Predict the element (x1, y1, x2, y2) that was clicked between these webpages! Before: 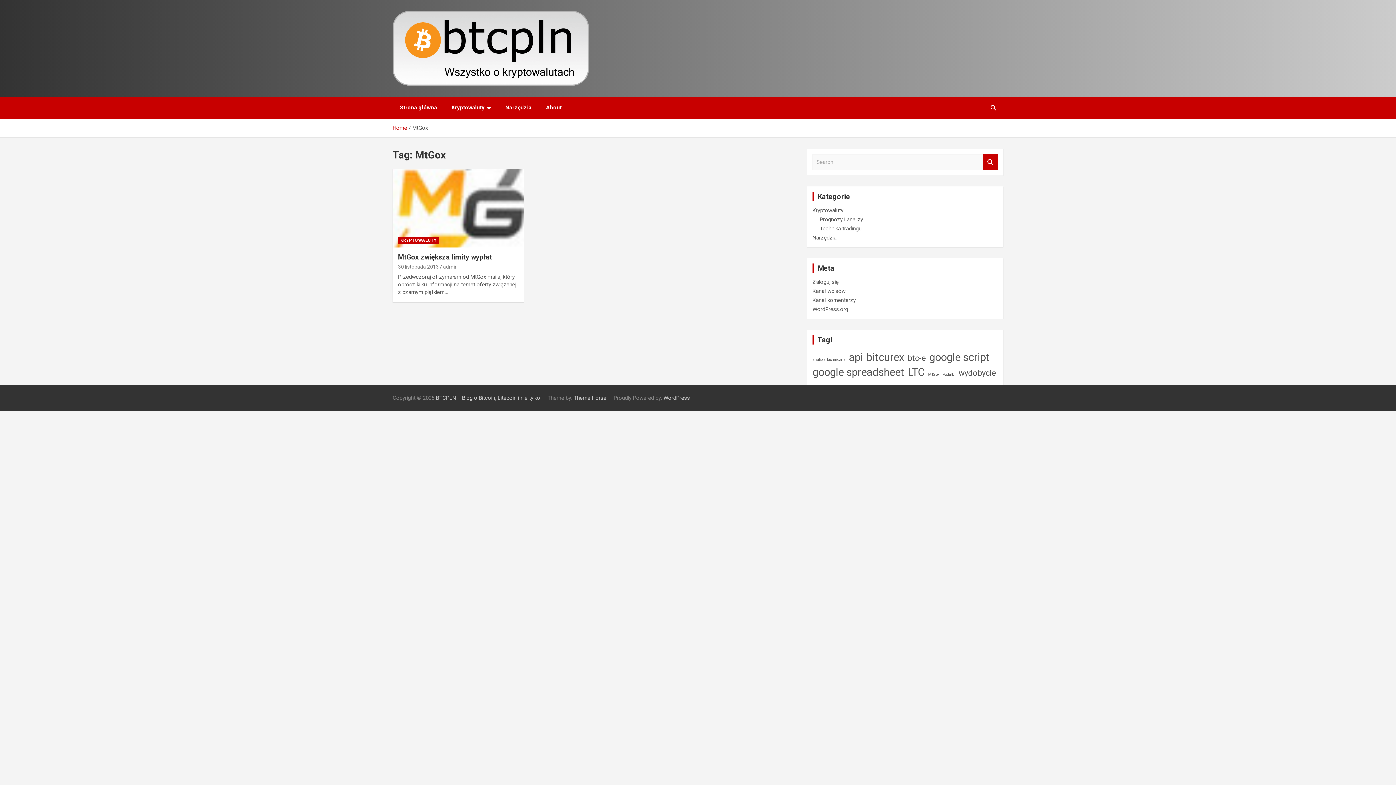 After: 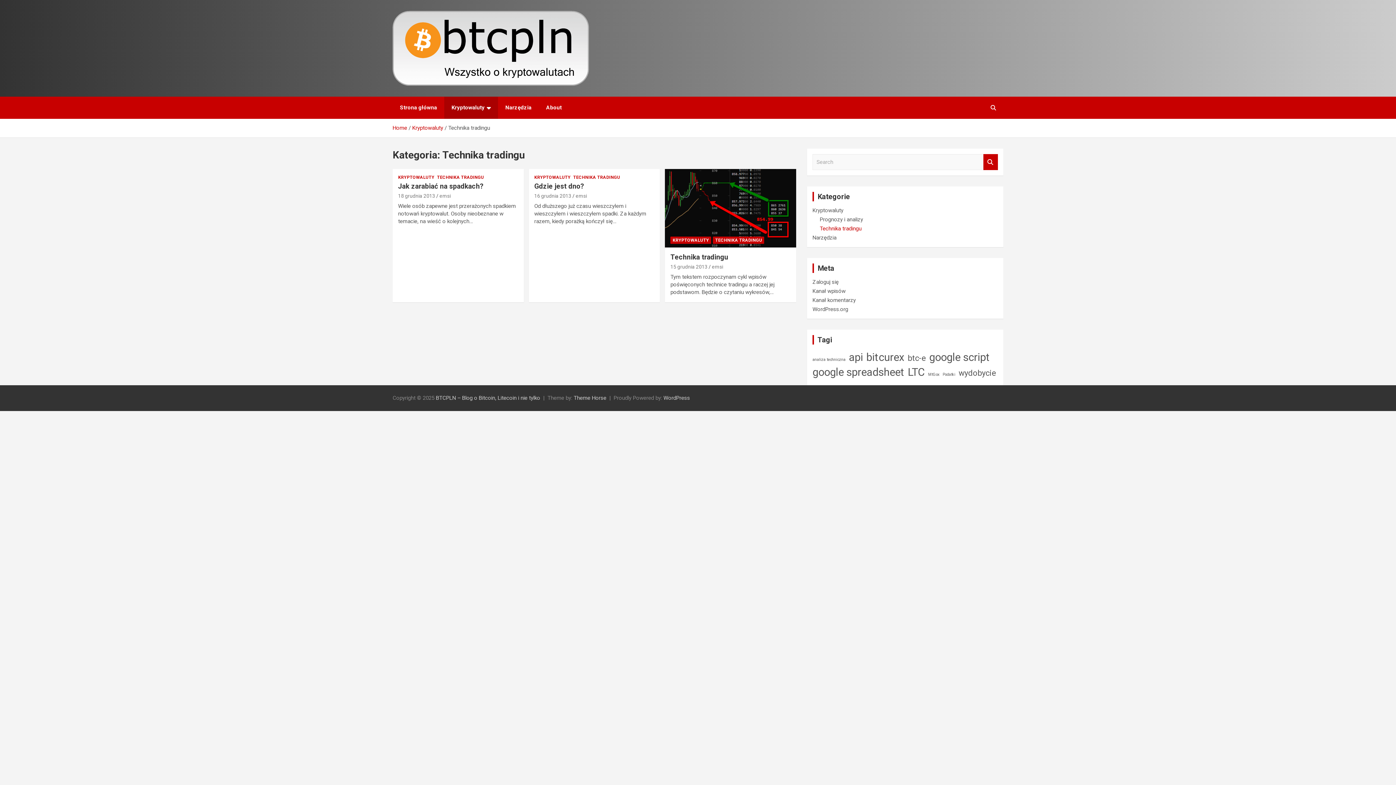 Action: label: Technika tradingu bbox: (820, 225, 861, 232)